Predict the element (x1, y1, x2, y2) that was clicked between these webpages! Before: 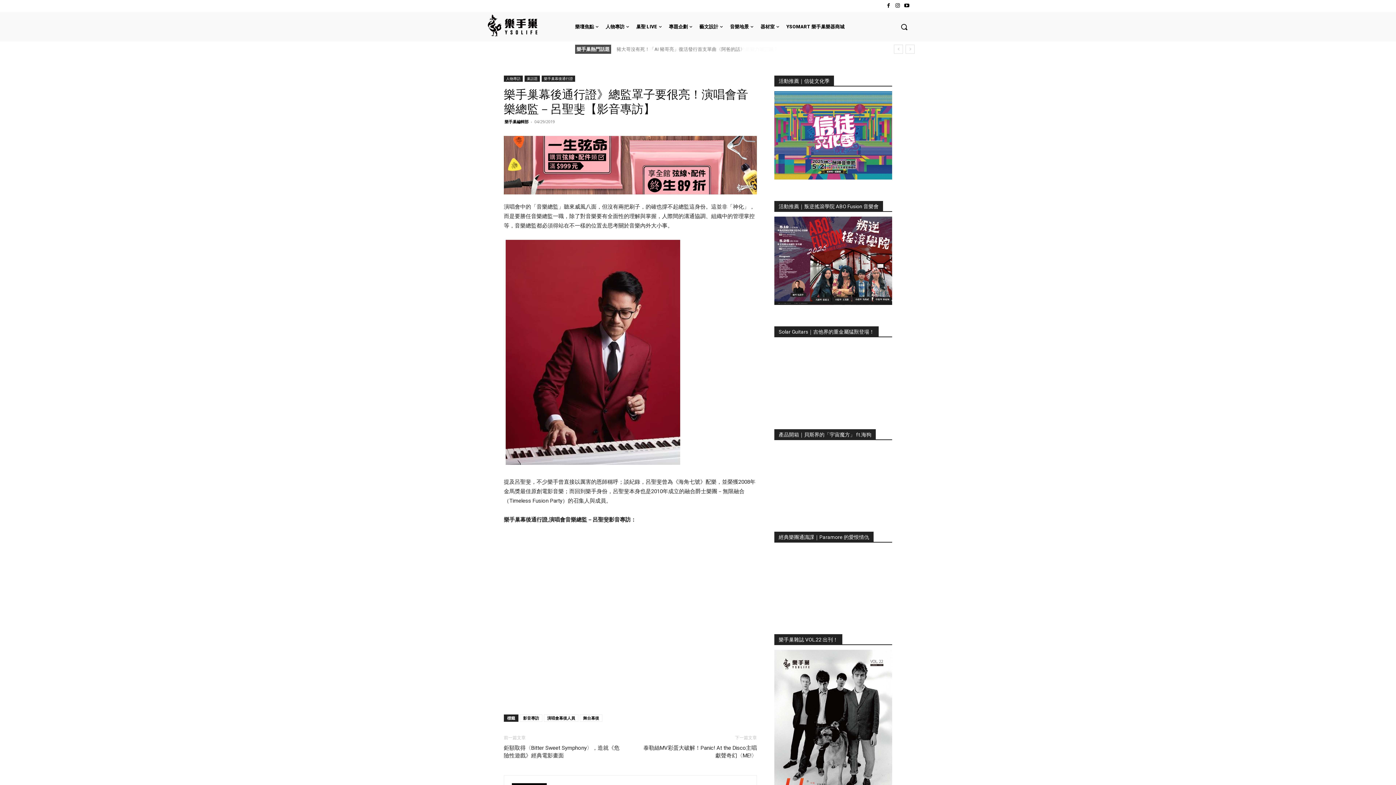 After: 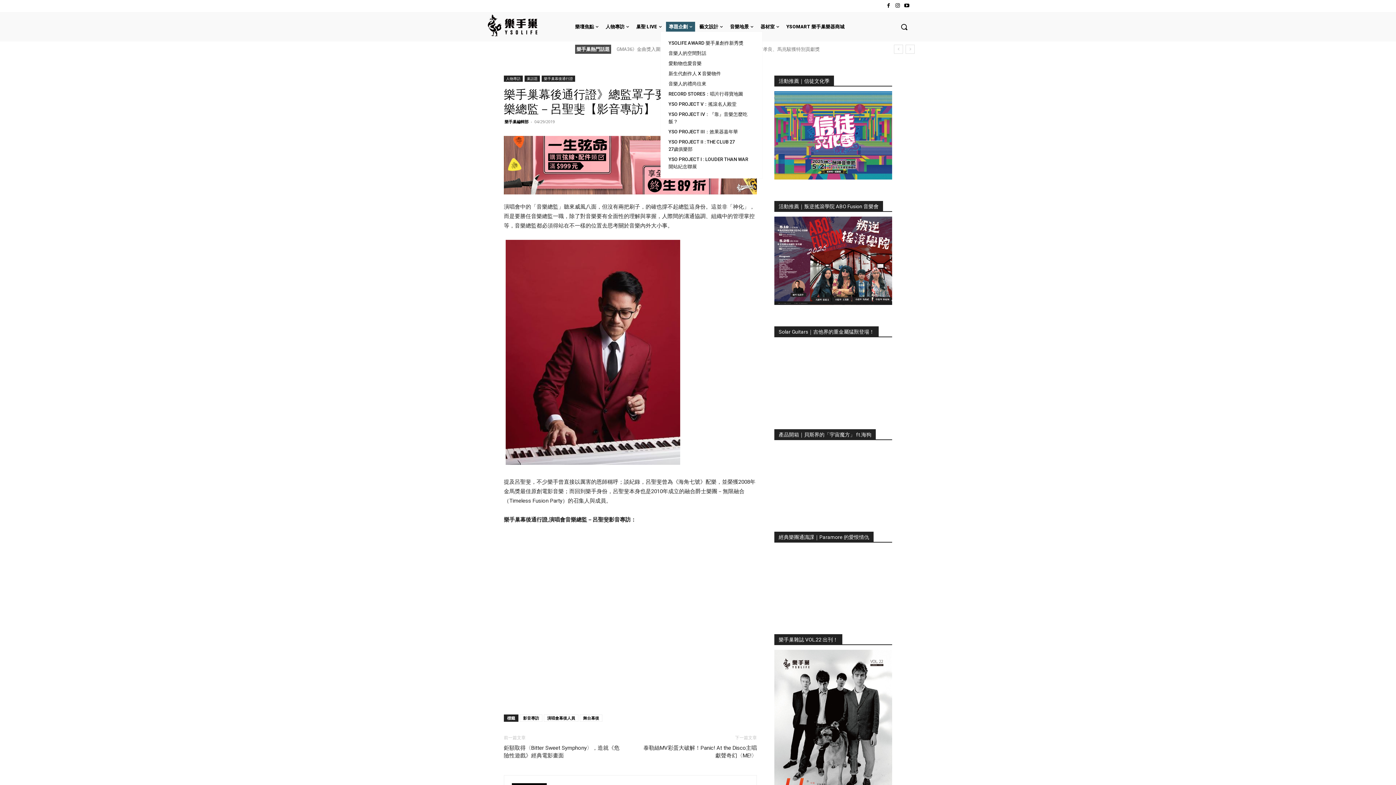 Action: bbox: (666, 21, 695, 31) label: 專題企劃